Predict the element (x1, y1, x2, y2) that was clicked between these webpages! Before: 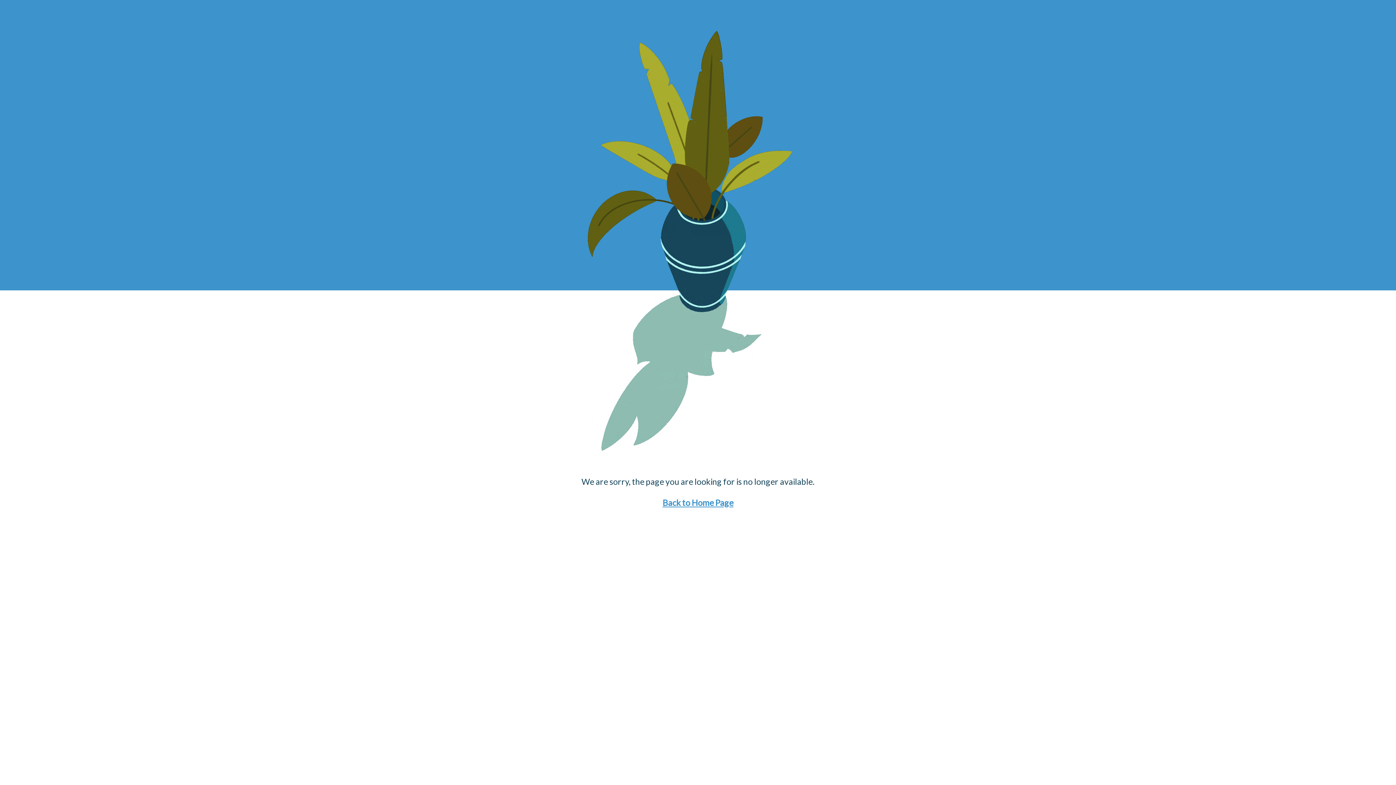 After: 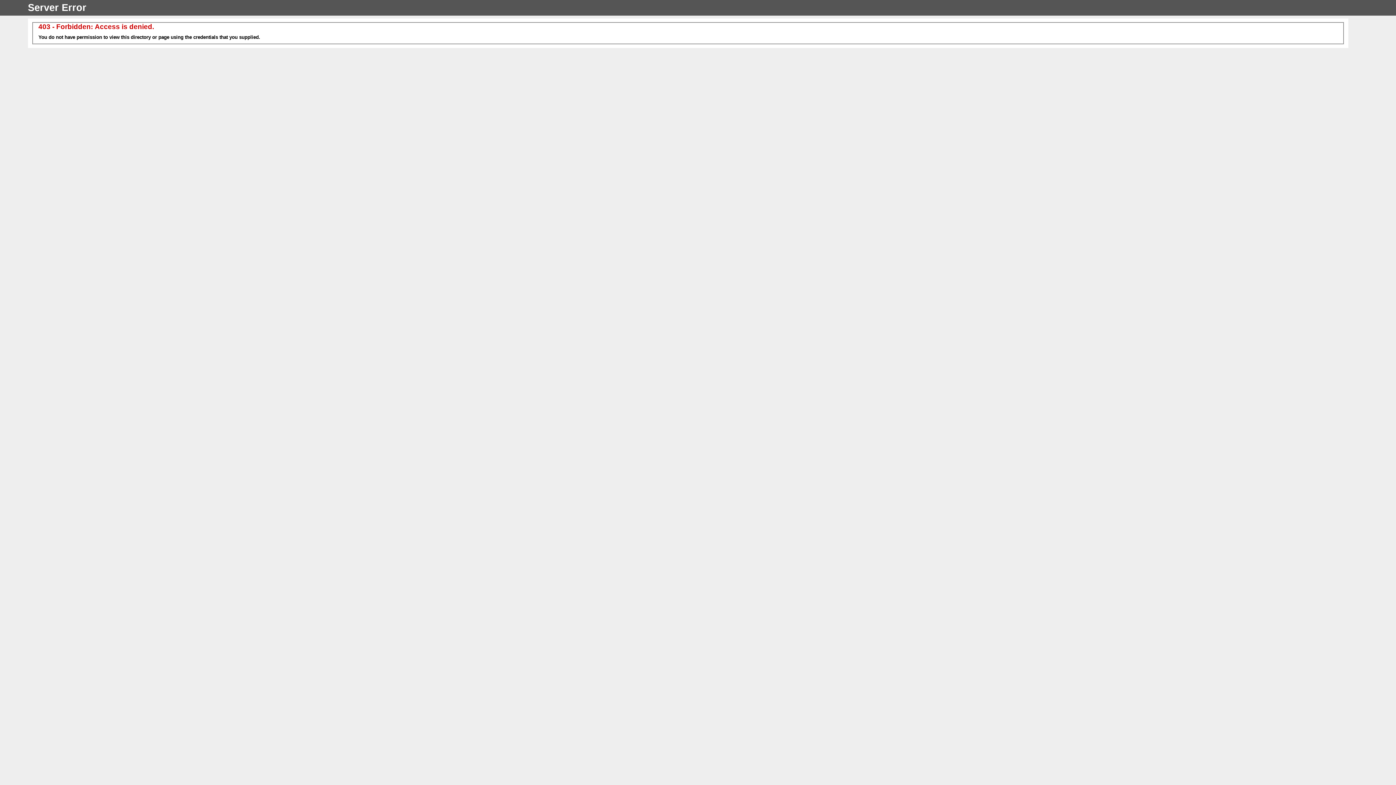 Action: label: Back to Home Page bbox: (662, 497, 733, 508)